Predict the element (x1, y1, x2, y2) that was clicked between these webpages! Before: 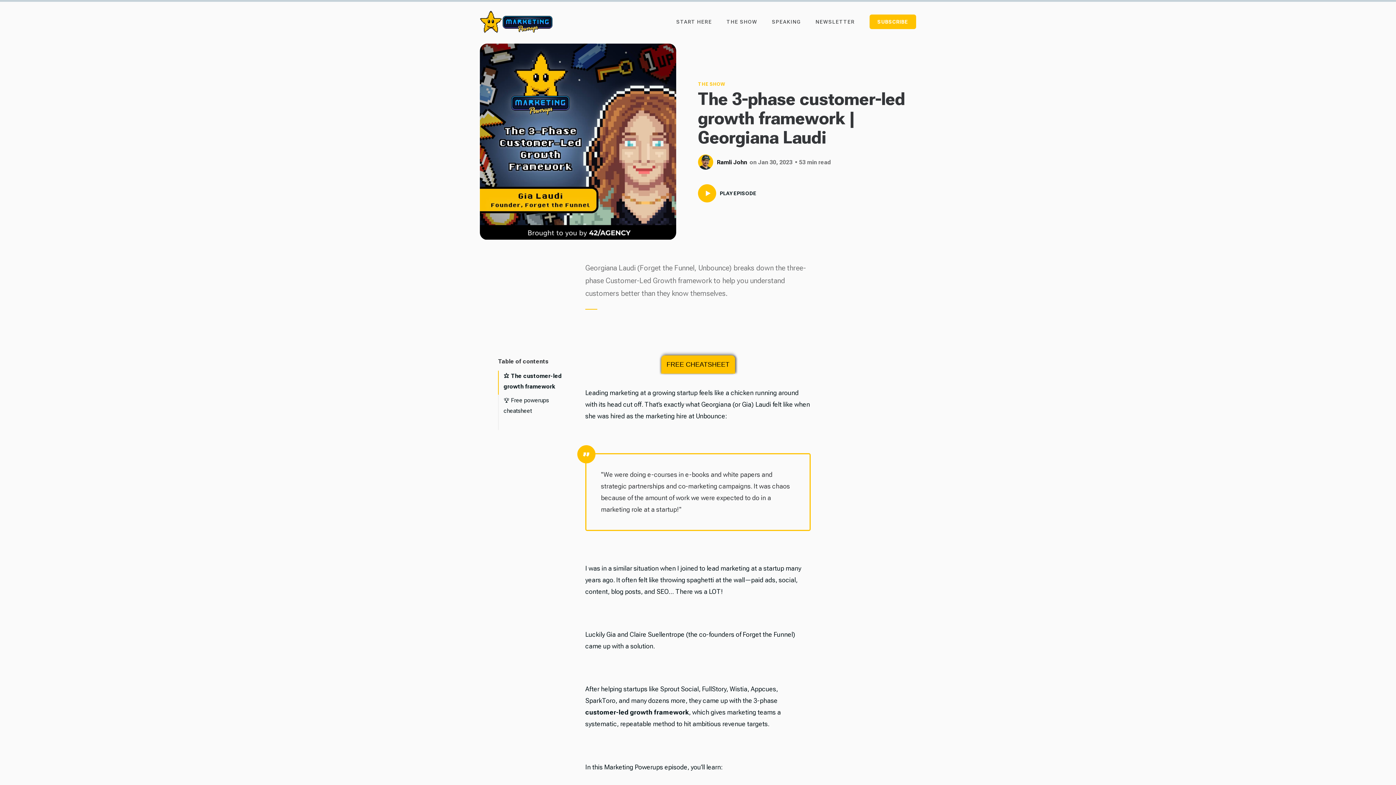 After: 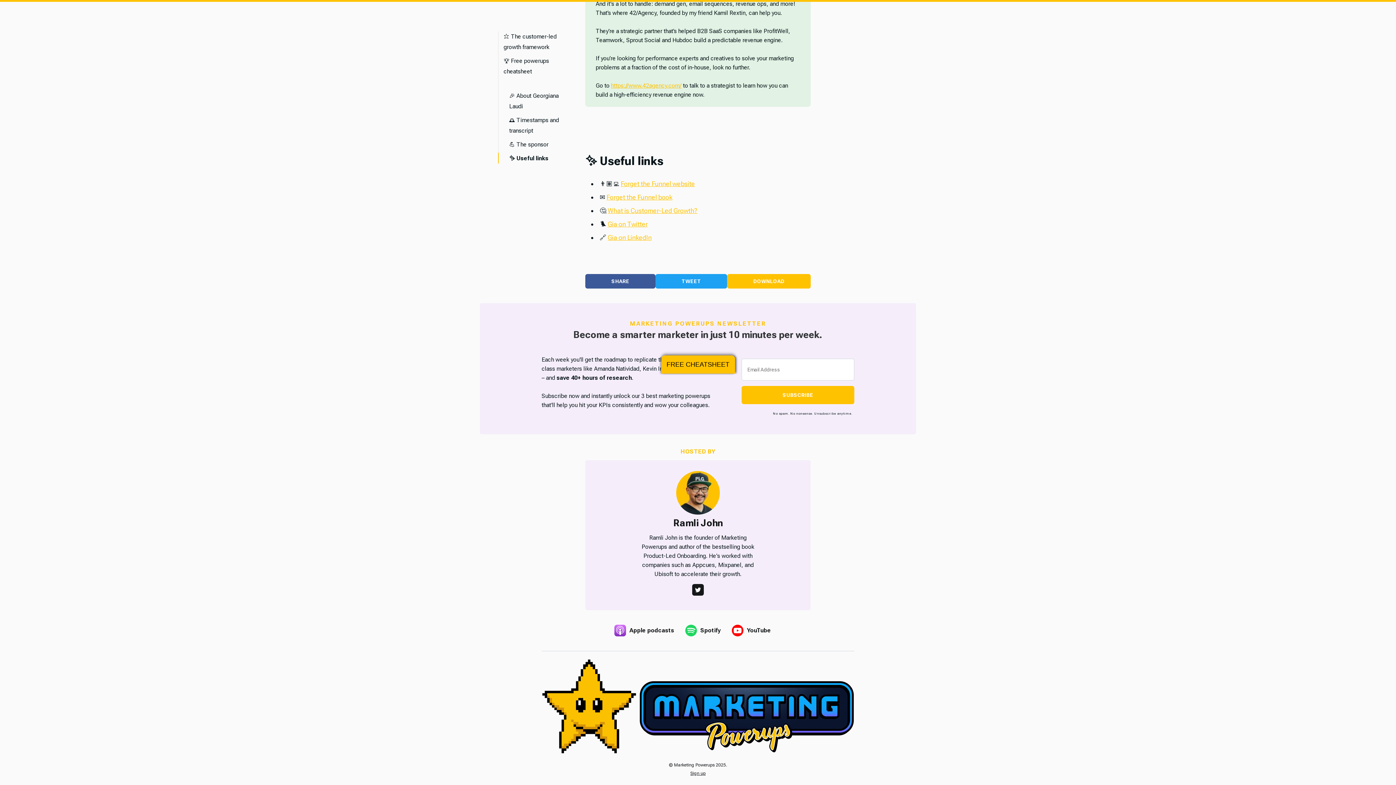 Action: bbox: (869, 14, 916, 29) label: SUBSCRIBE